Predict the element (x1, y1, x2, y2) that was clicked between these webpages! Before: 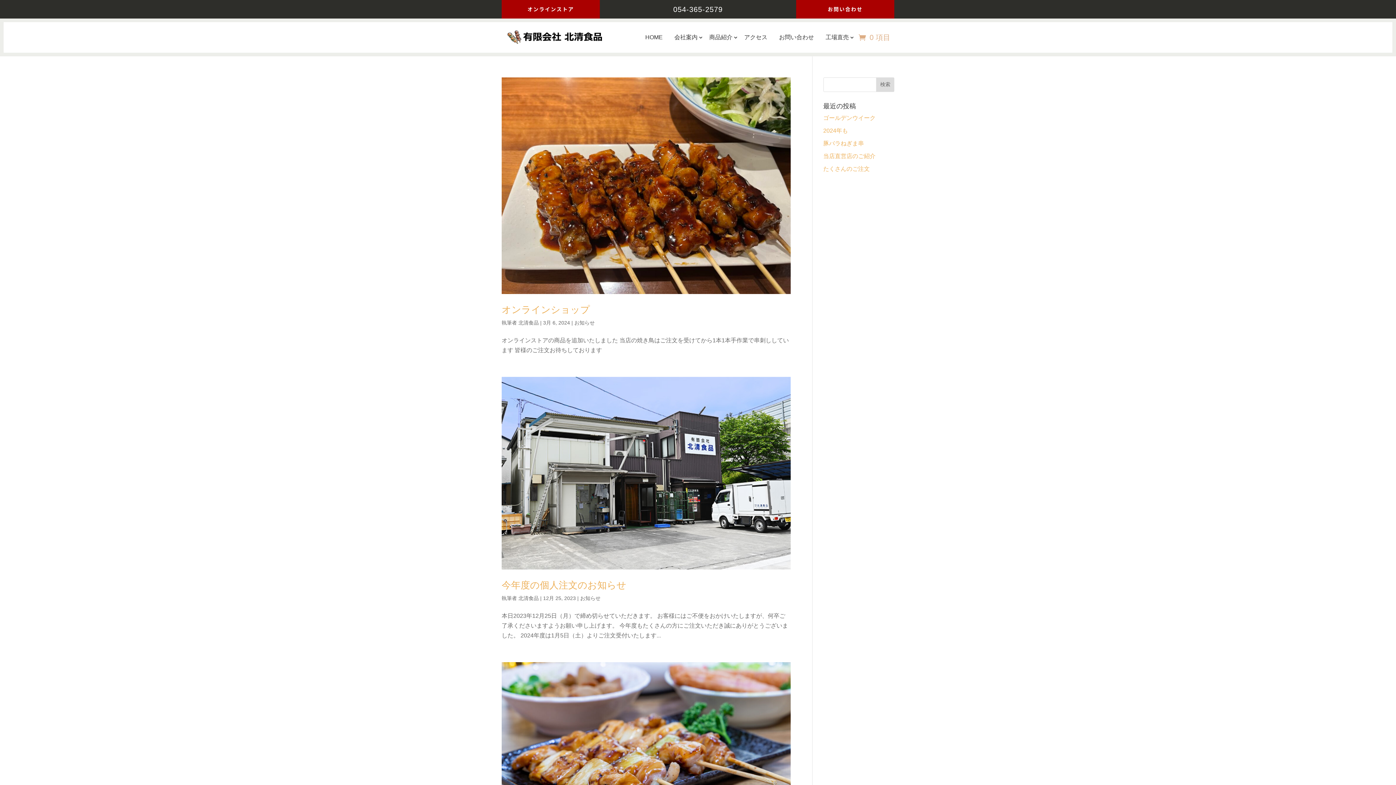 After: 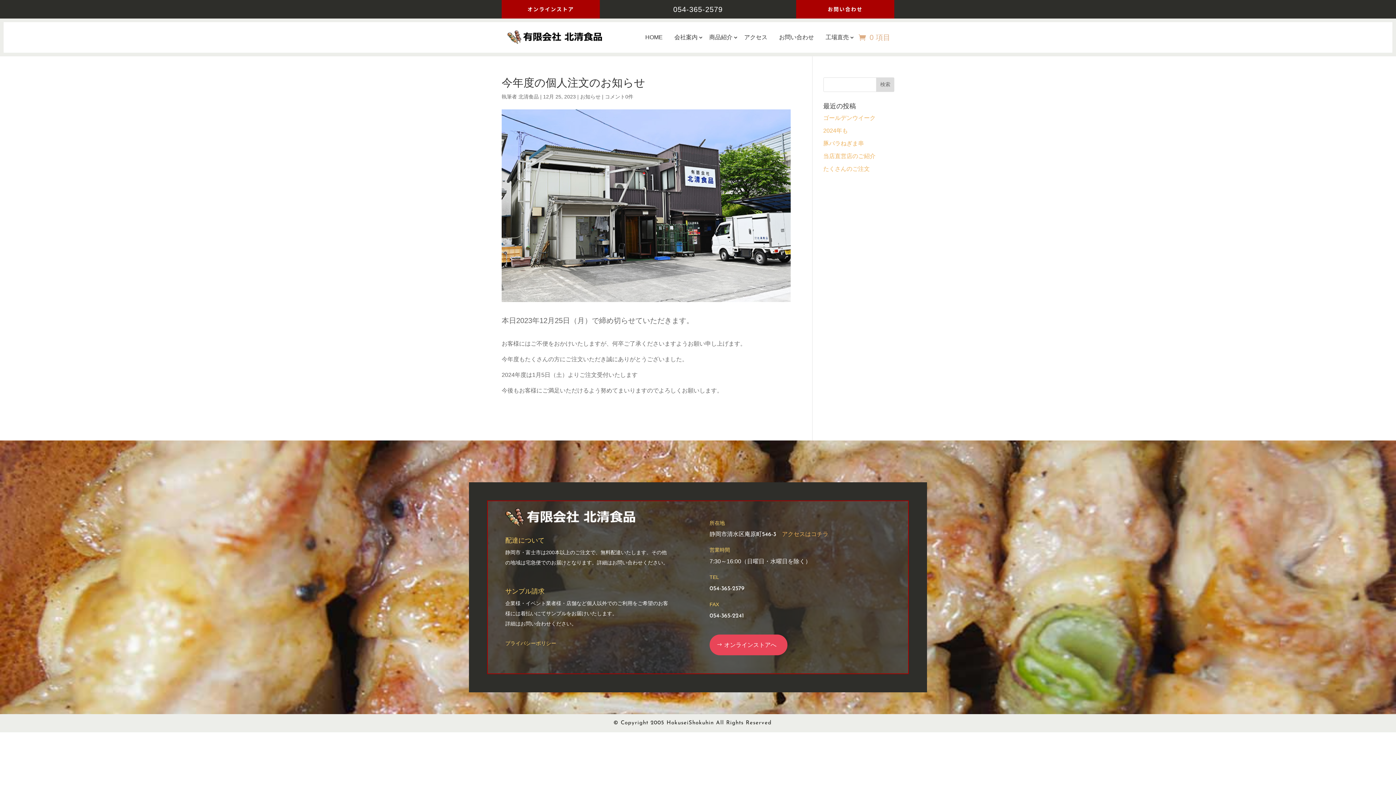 Action: label: 今年度の個人注文のお知らせ bbox: (501, 580, 626, 591)